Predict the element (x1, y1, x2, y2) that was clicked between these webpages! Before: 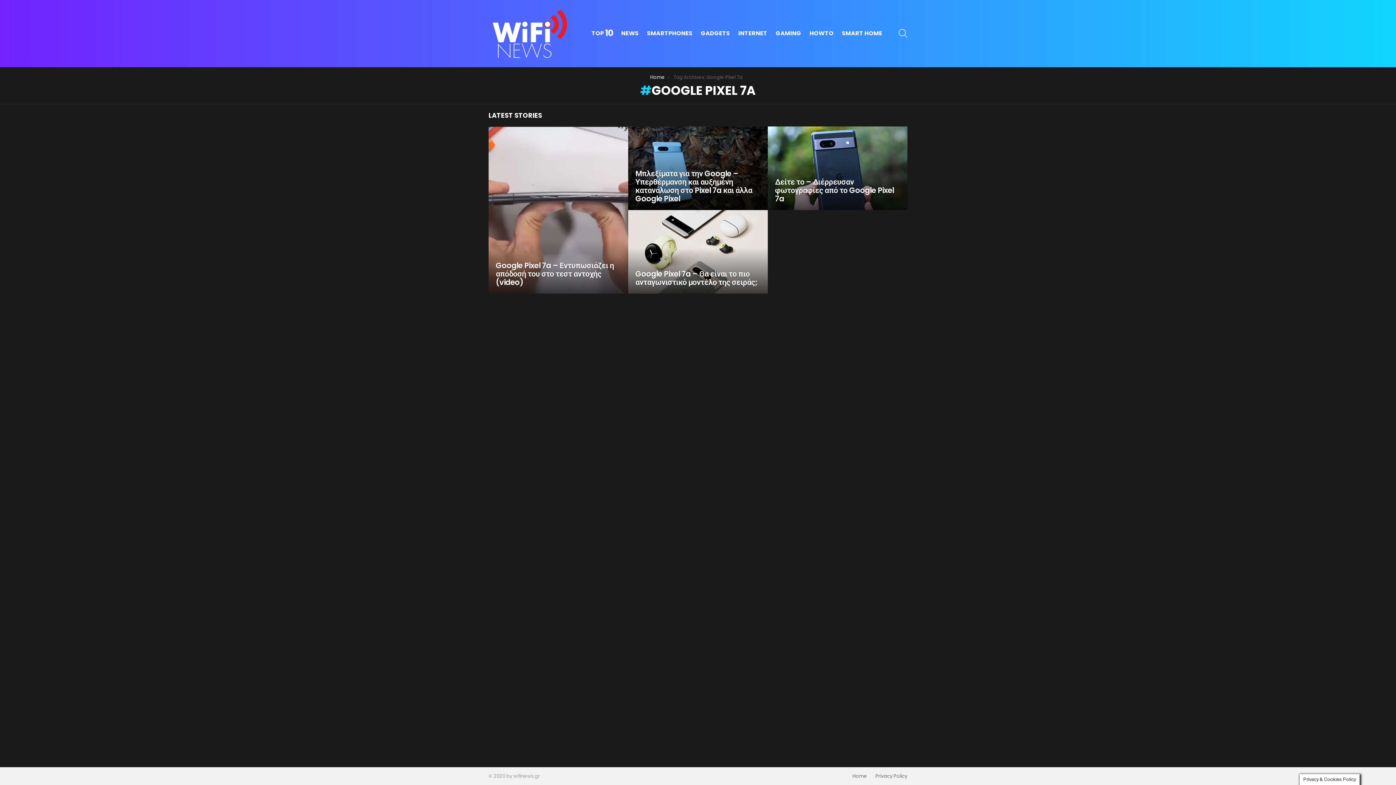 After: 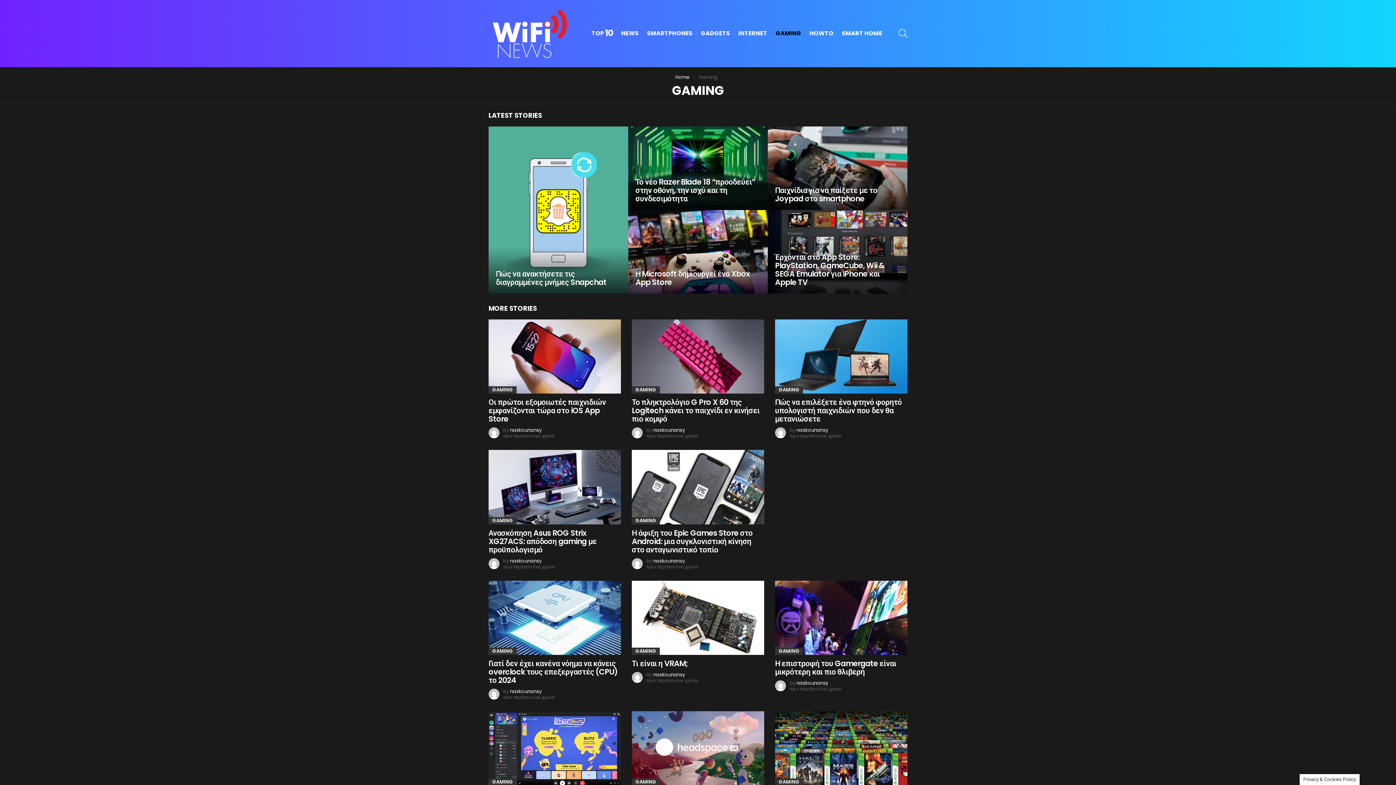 Action: bbox: (772, 28, 805, 39) label: GAMING